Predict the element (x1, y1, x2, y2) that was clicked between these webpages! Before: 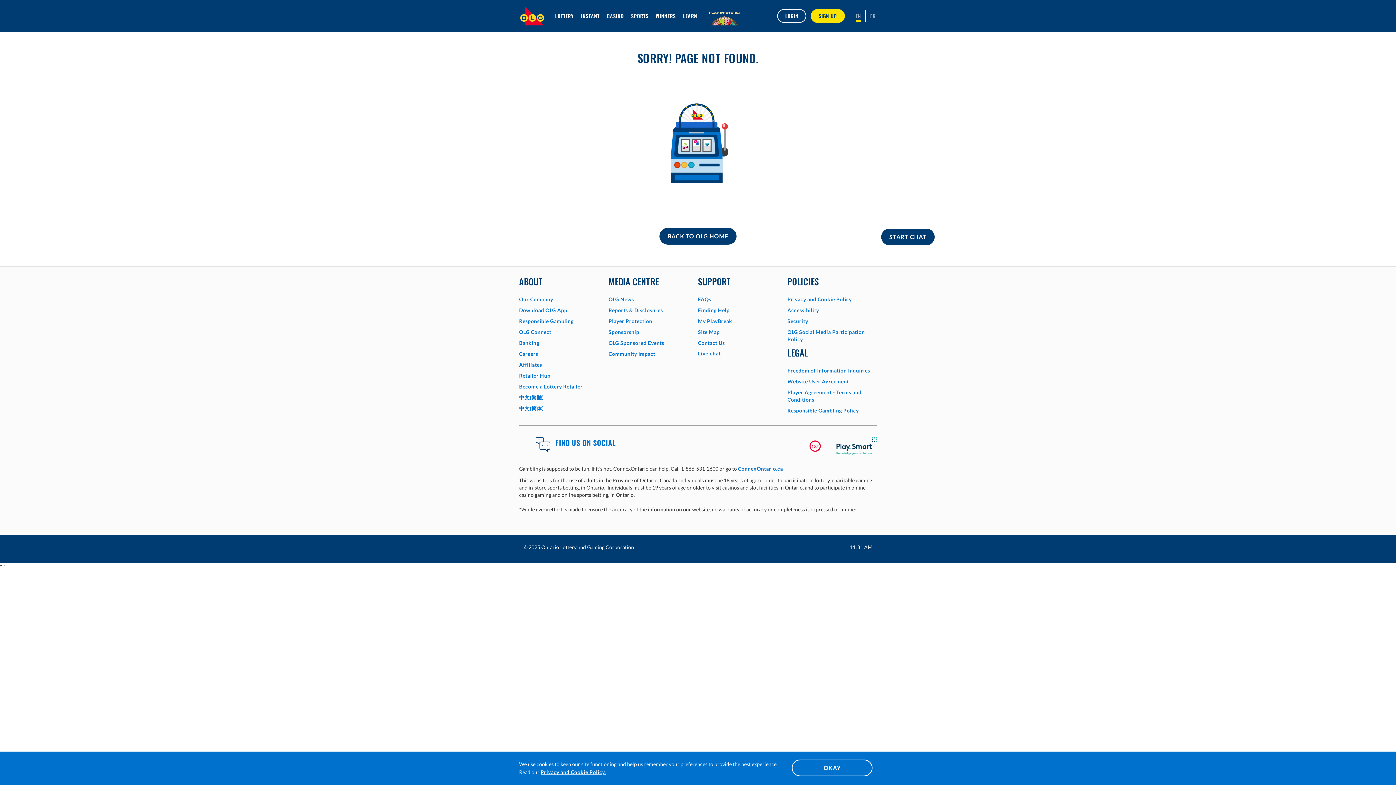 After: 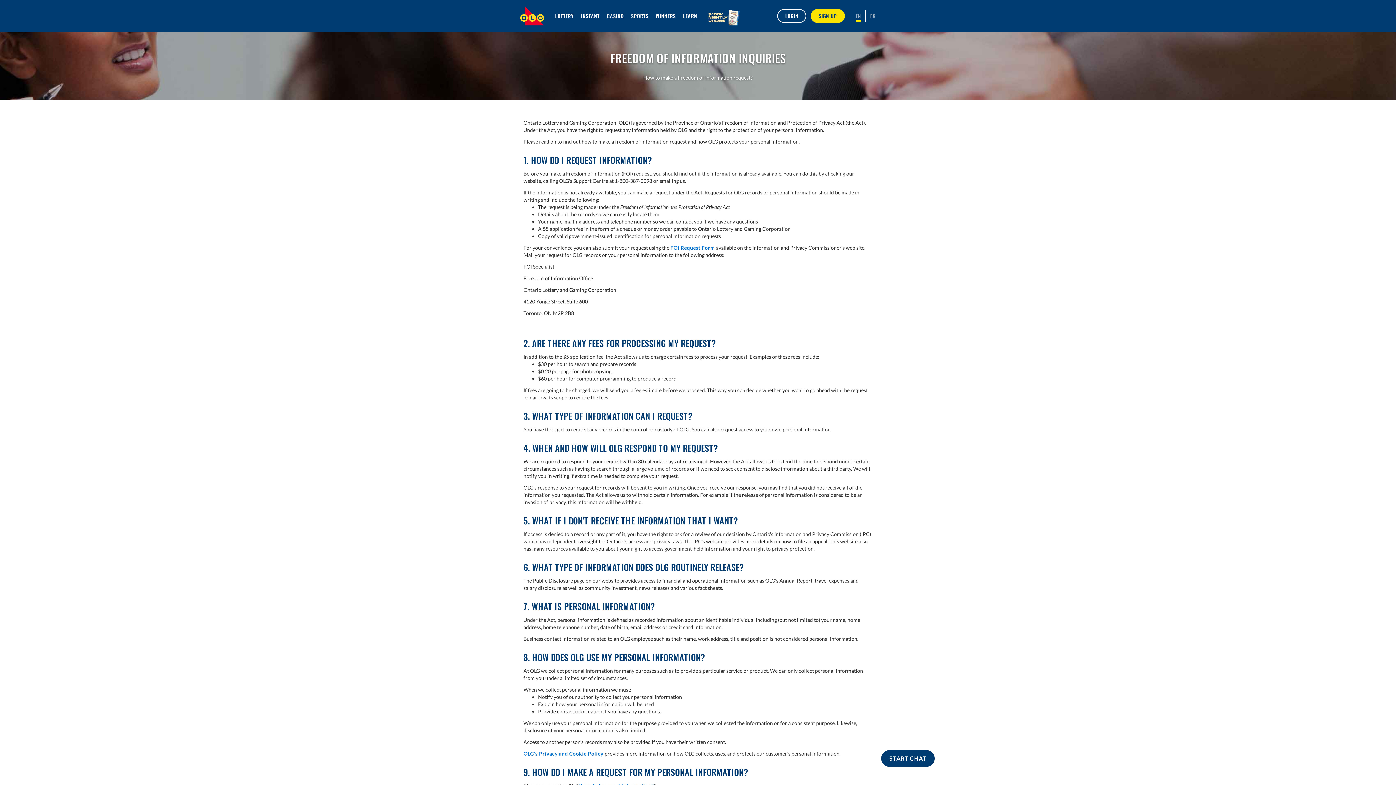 Action: bbox: (787, 367, 870, 373) label: Freedom of Information Inquiries